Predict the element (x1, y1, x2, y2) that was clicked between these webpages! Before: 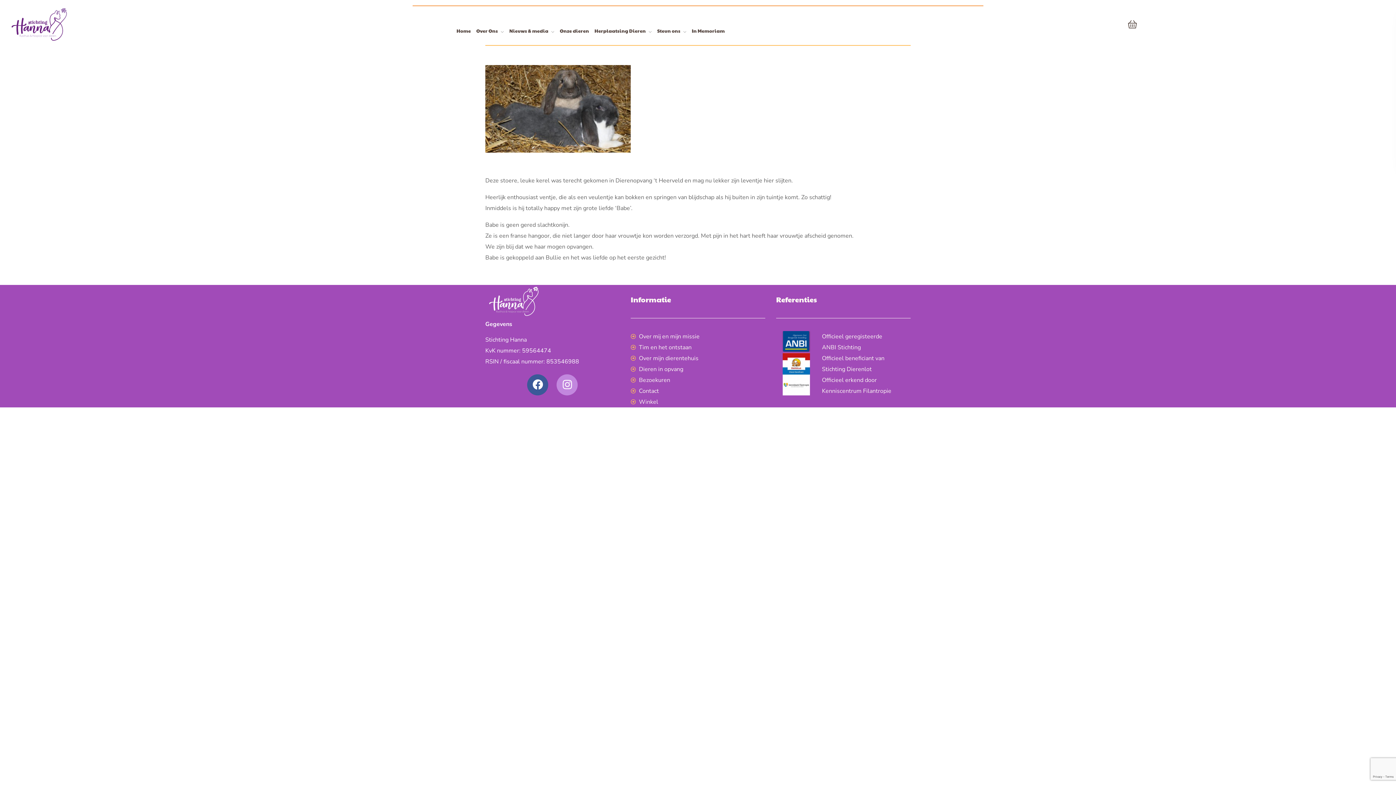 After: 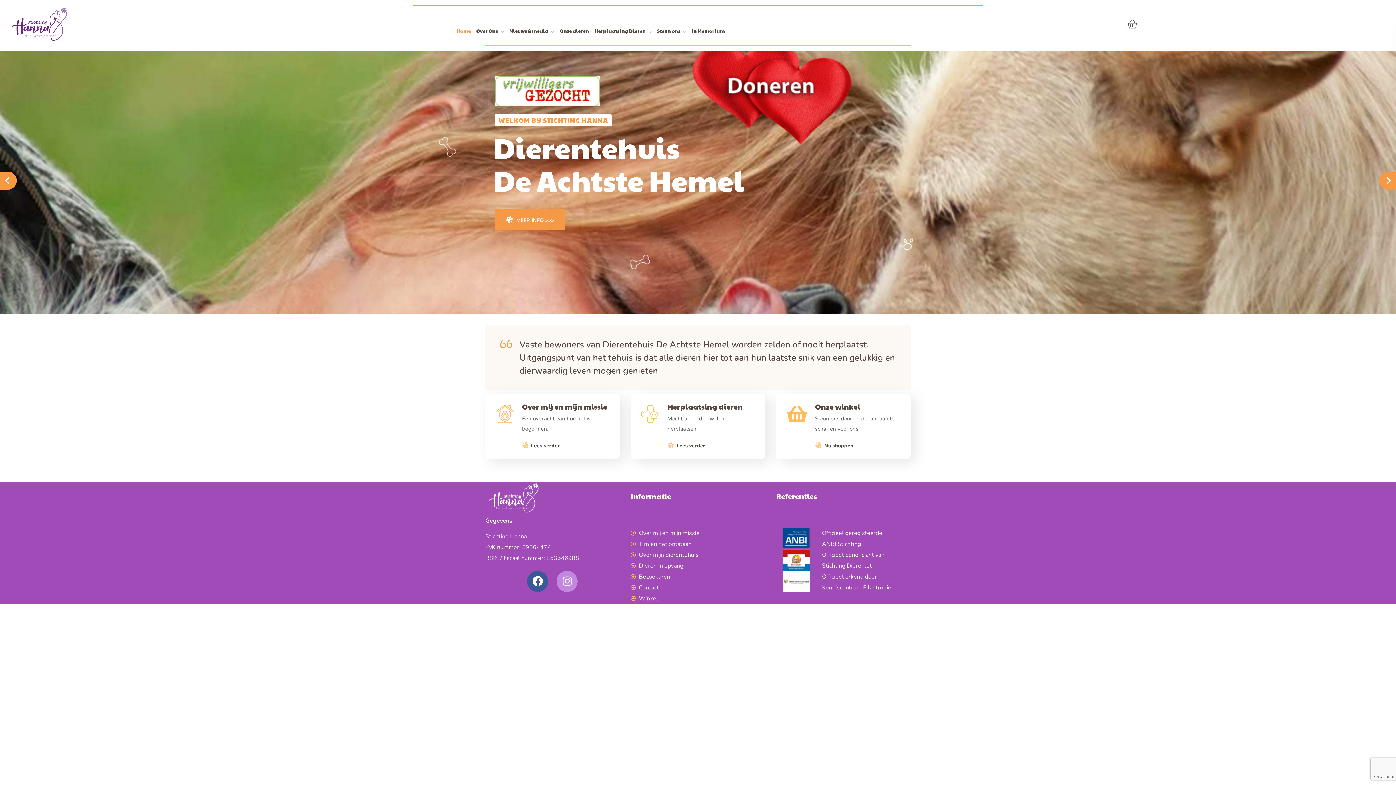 Action: bbox: (11, 8, 67, 40)